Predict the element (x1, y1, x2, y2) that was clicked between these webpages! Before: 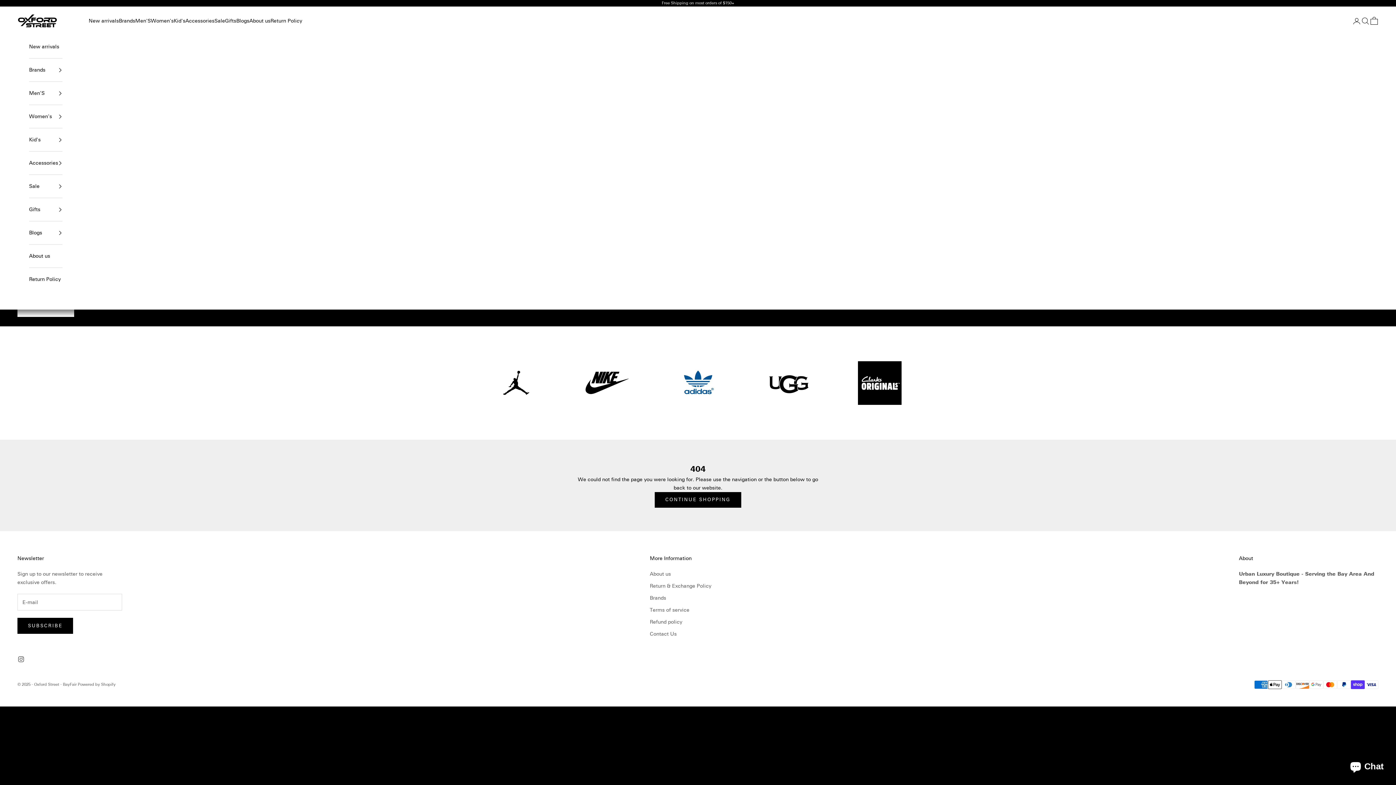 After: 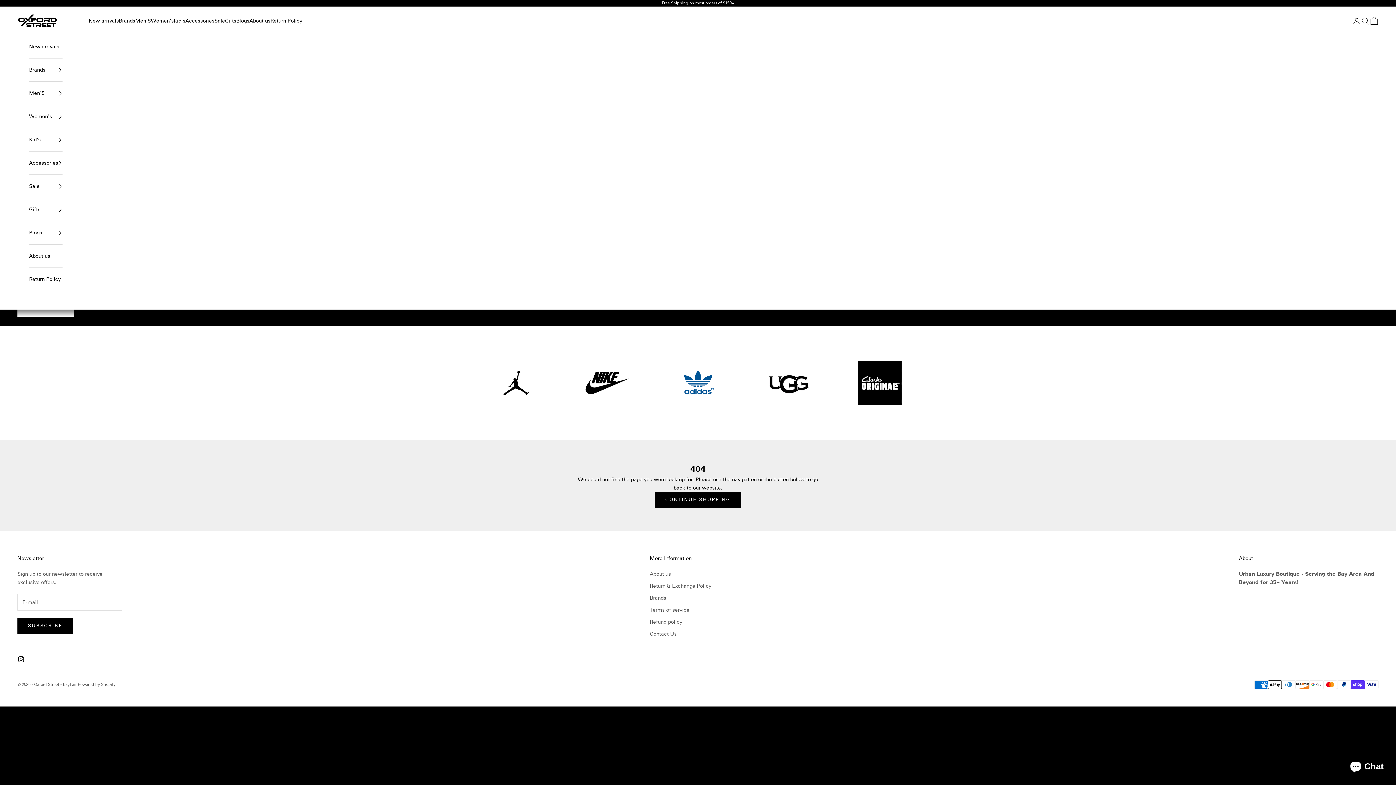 Action: label: Follow on Instagram bbox: (17, 656, 24, 663)